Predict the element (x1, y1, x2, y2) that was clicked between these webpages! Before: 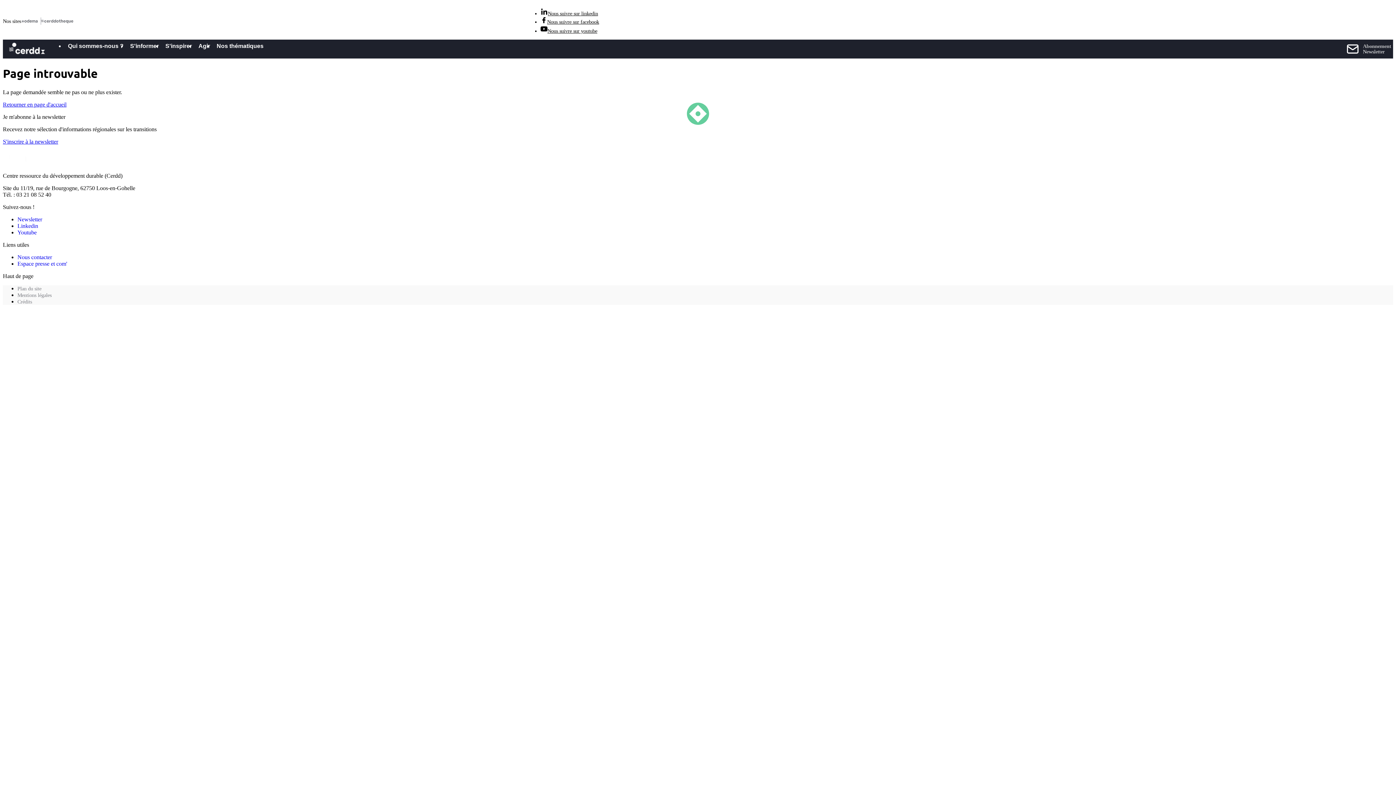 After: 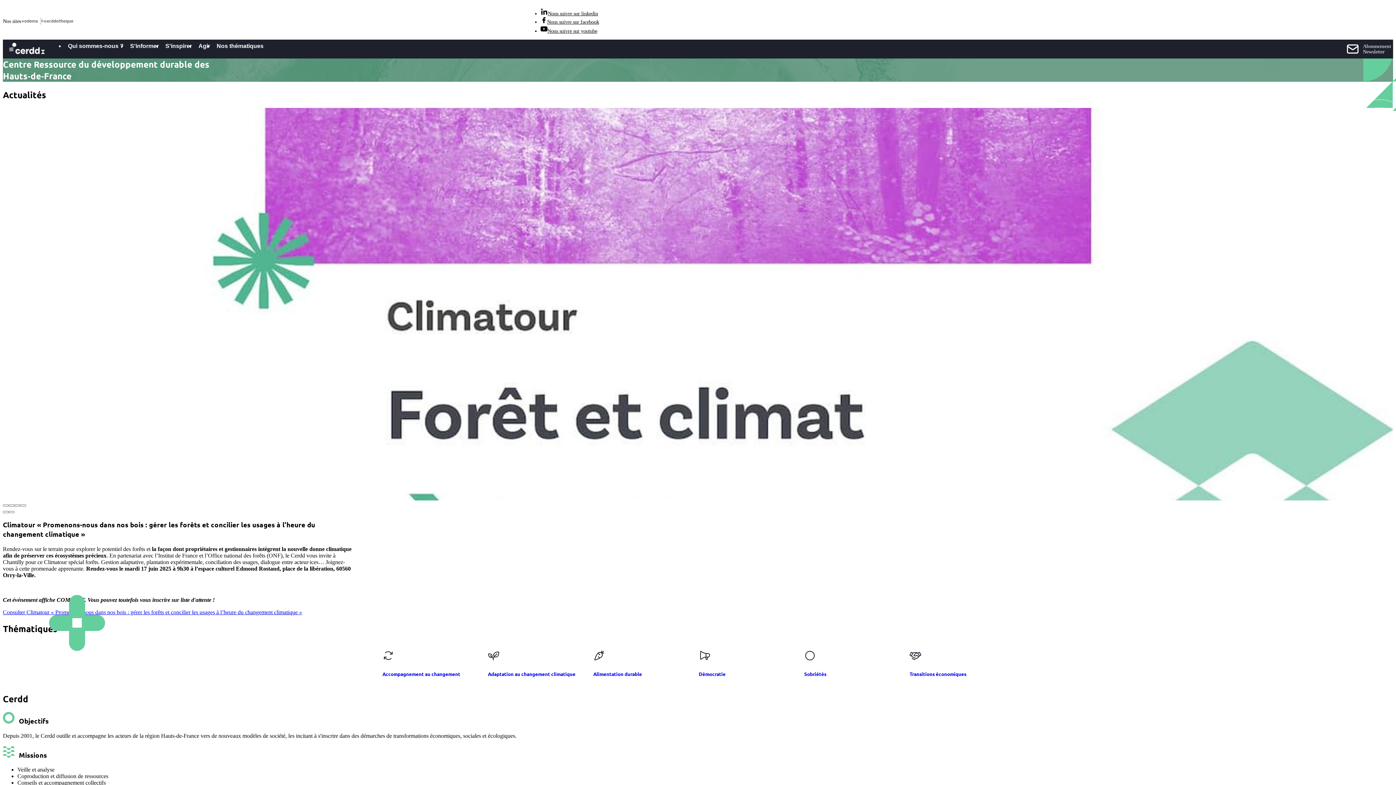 Action: bbox: (2, 39, 50, 58)